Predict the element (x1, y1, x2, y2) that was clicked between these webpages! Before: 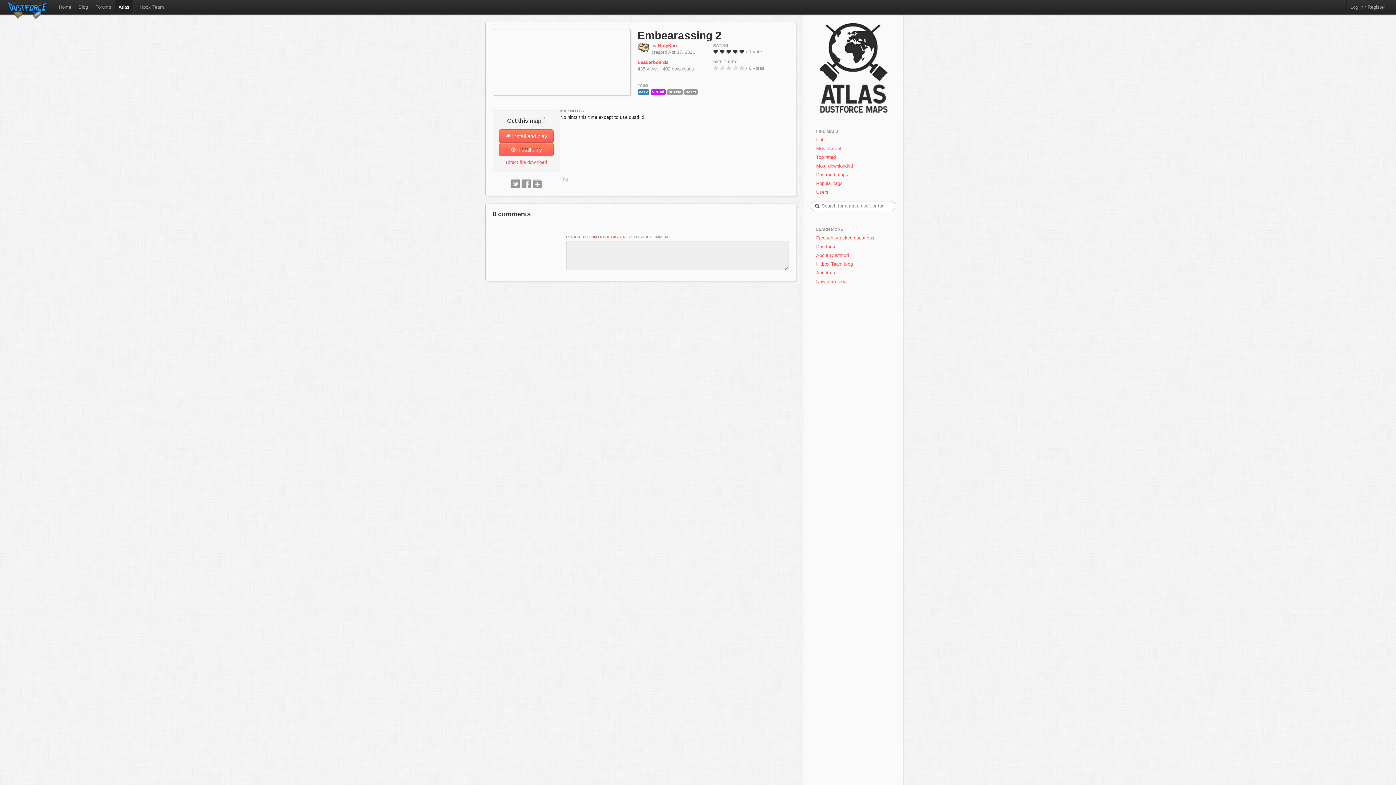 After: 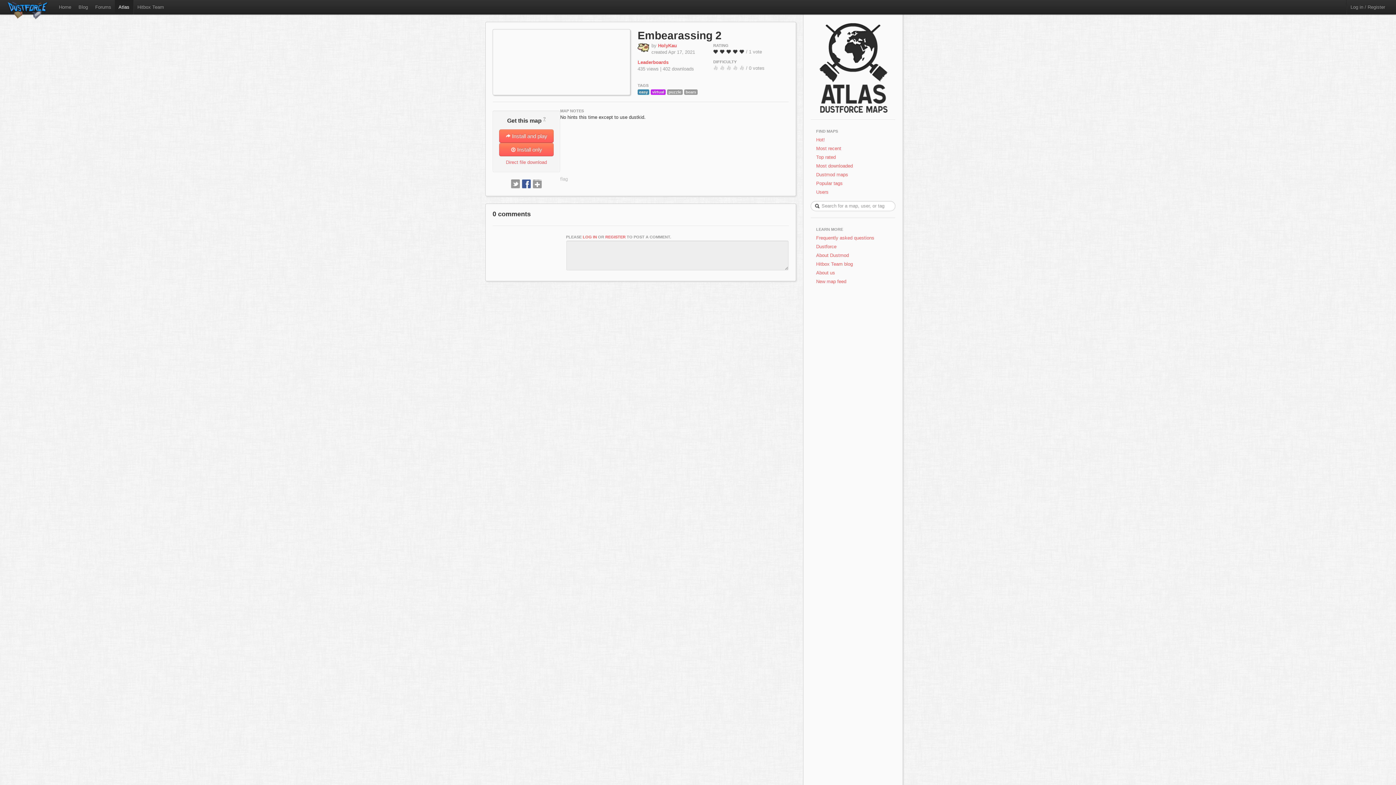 Action: bbox: (521, 179, 531, 189)